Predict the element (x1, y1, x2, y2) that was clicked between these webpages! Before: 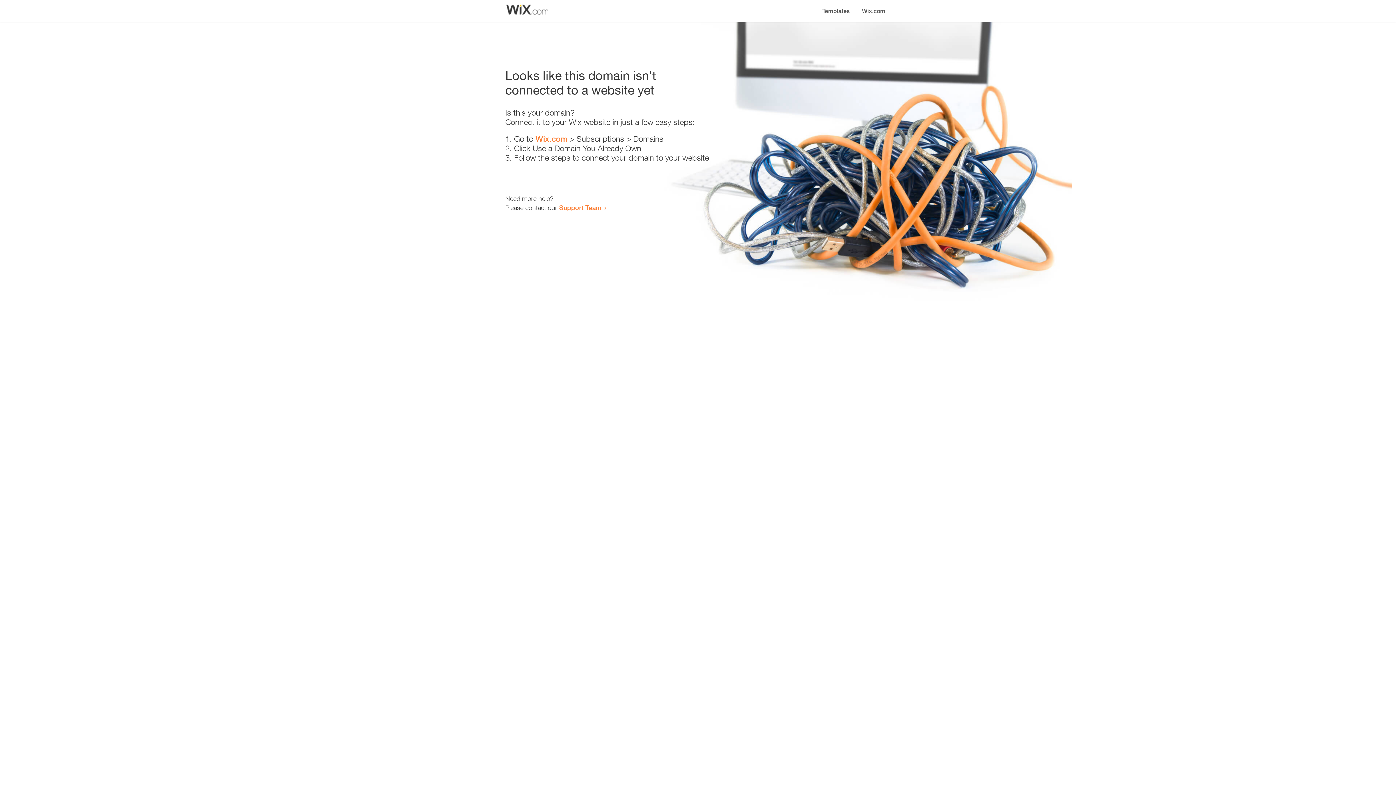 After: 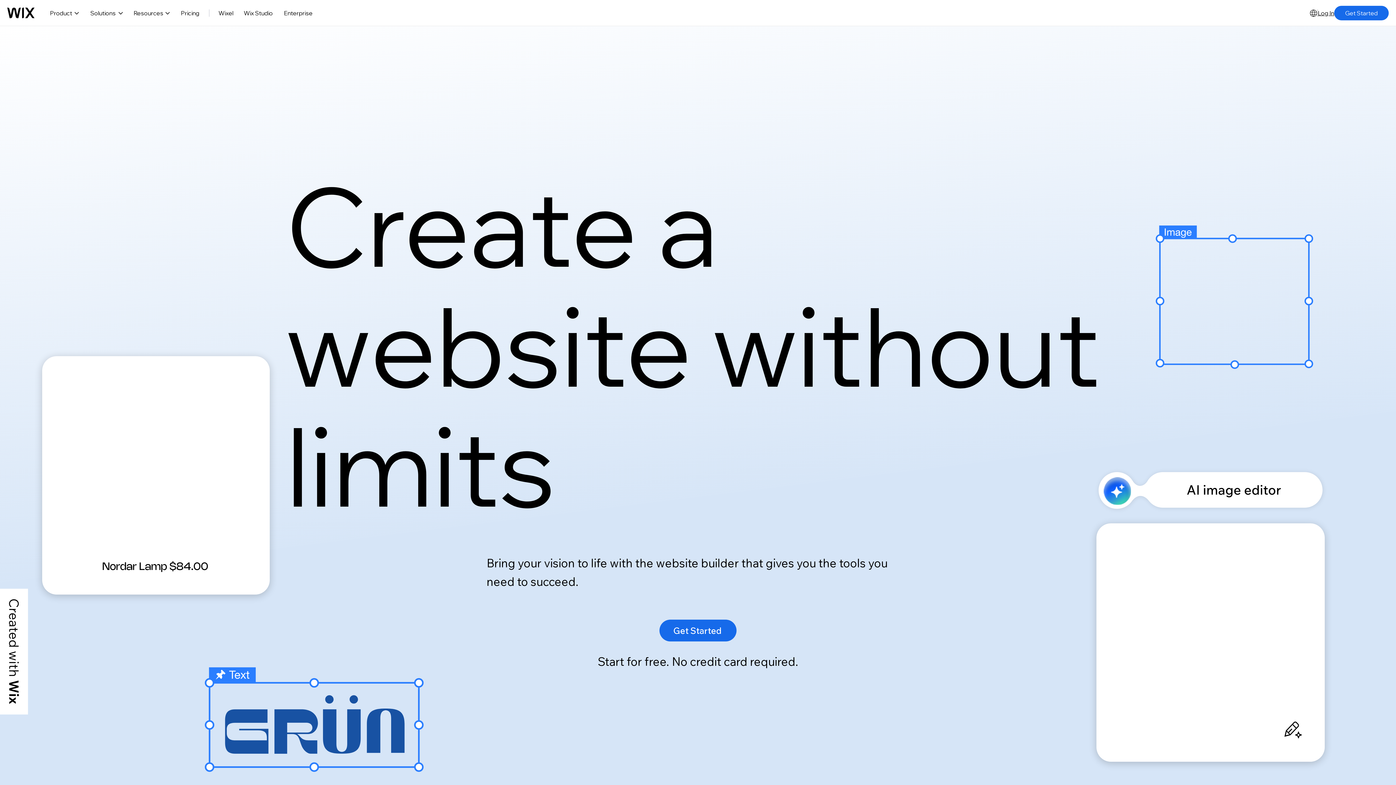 Action: bbox: (535, 134, 567, 143) label: Wix.com